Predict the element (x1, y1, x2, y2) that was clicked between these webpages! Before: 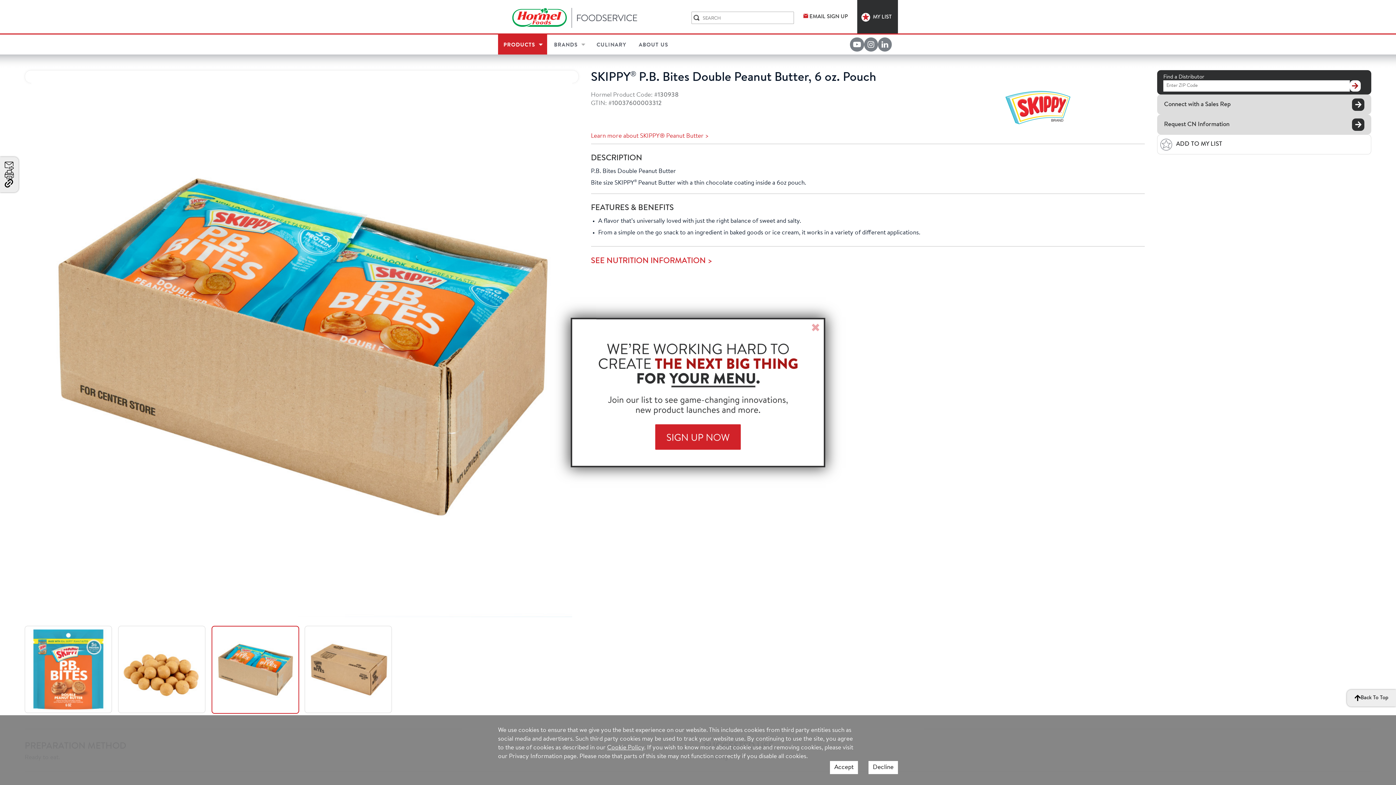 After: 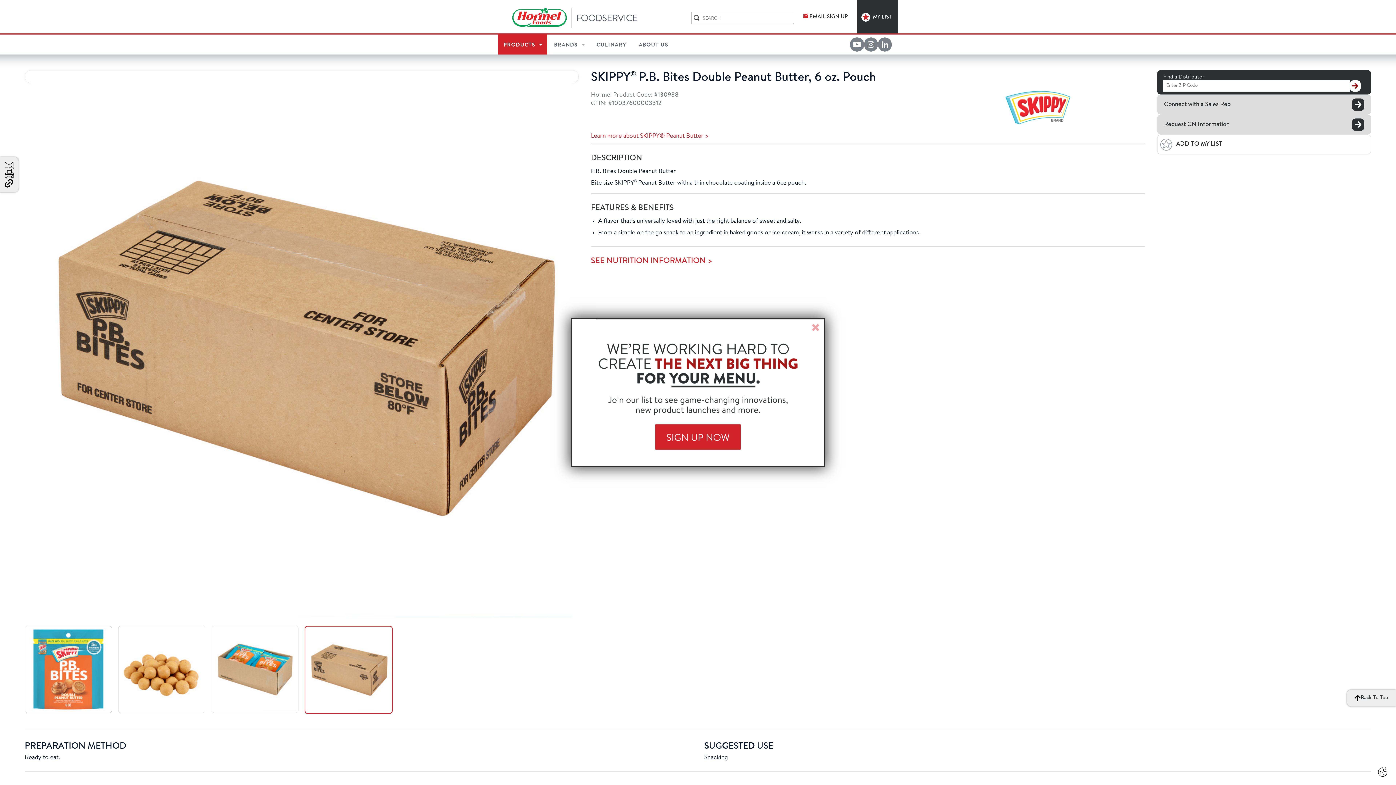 Action: bbox: (830, 761, 858, 774) label: Accept